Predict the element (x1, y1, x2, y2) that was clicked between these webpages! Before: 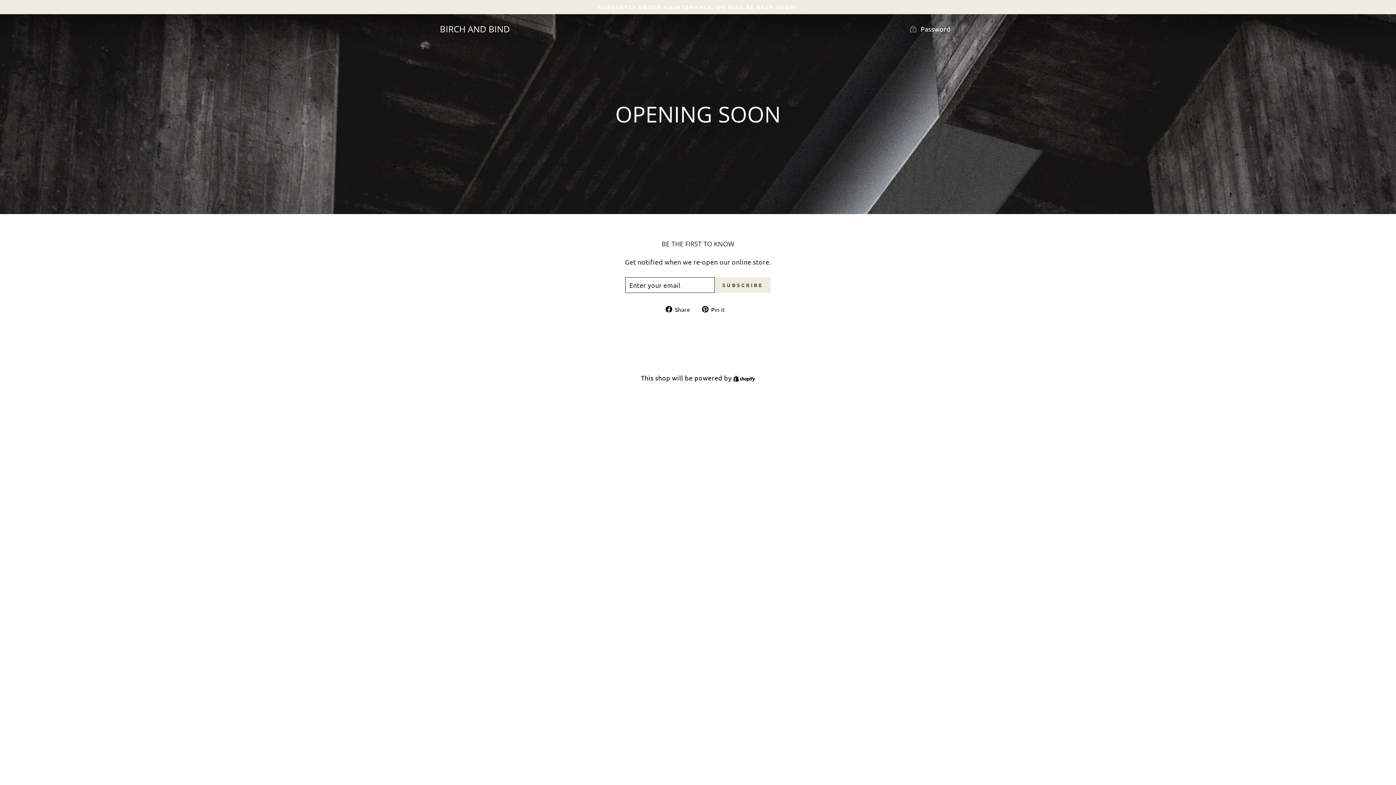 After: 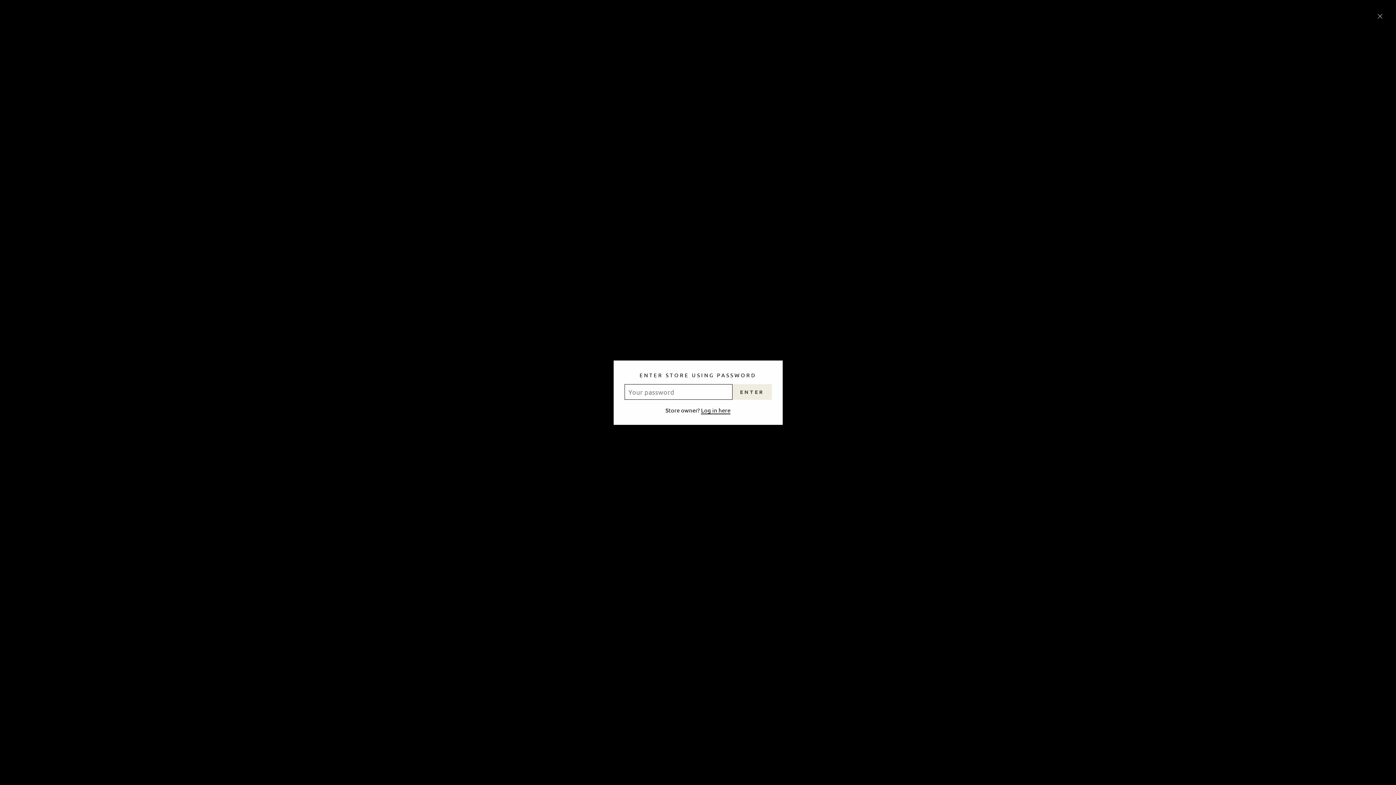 Action: bbox: (903, 21, 956, 36) label:  Password